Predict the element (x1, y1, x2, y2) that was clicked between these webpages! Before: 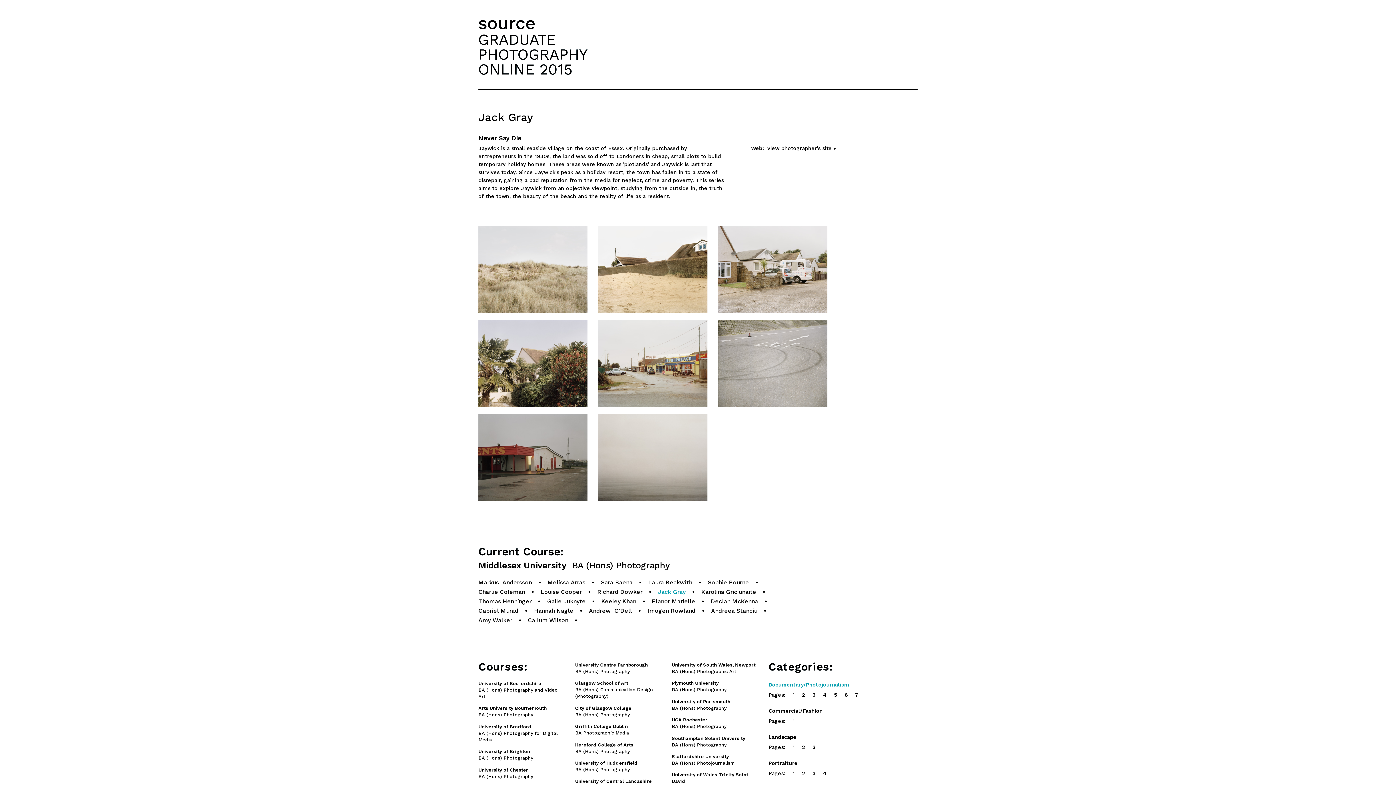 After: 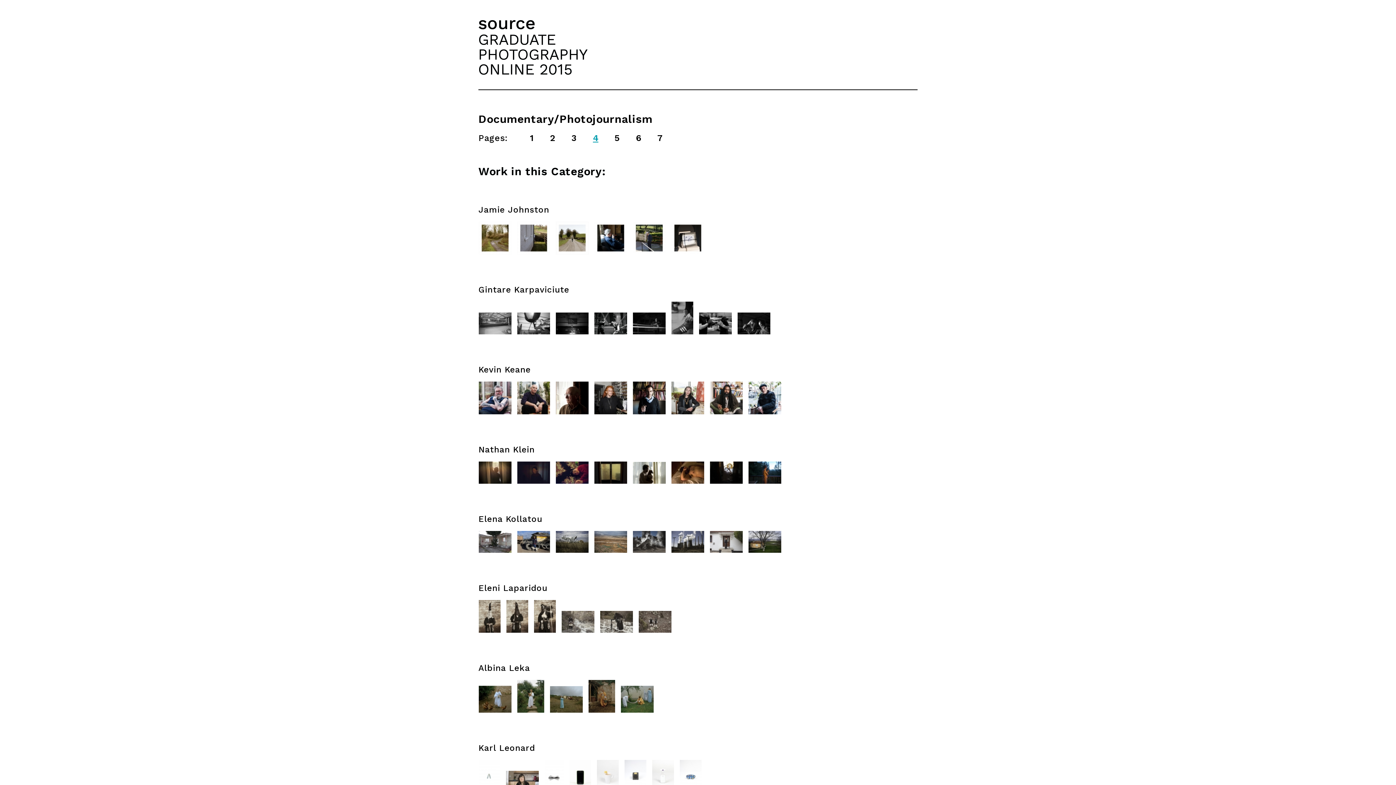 Action: bbox: (823, 692, 826, 698) label: 4